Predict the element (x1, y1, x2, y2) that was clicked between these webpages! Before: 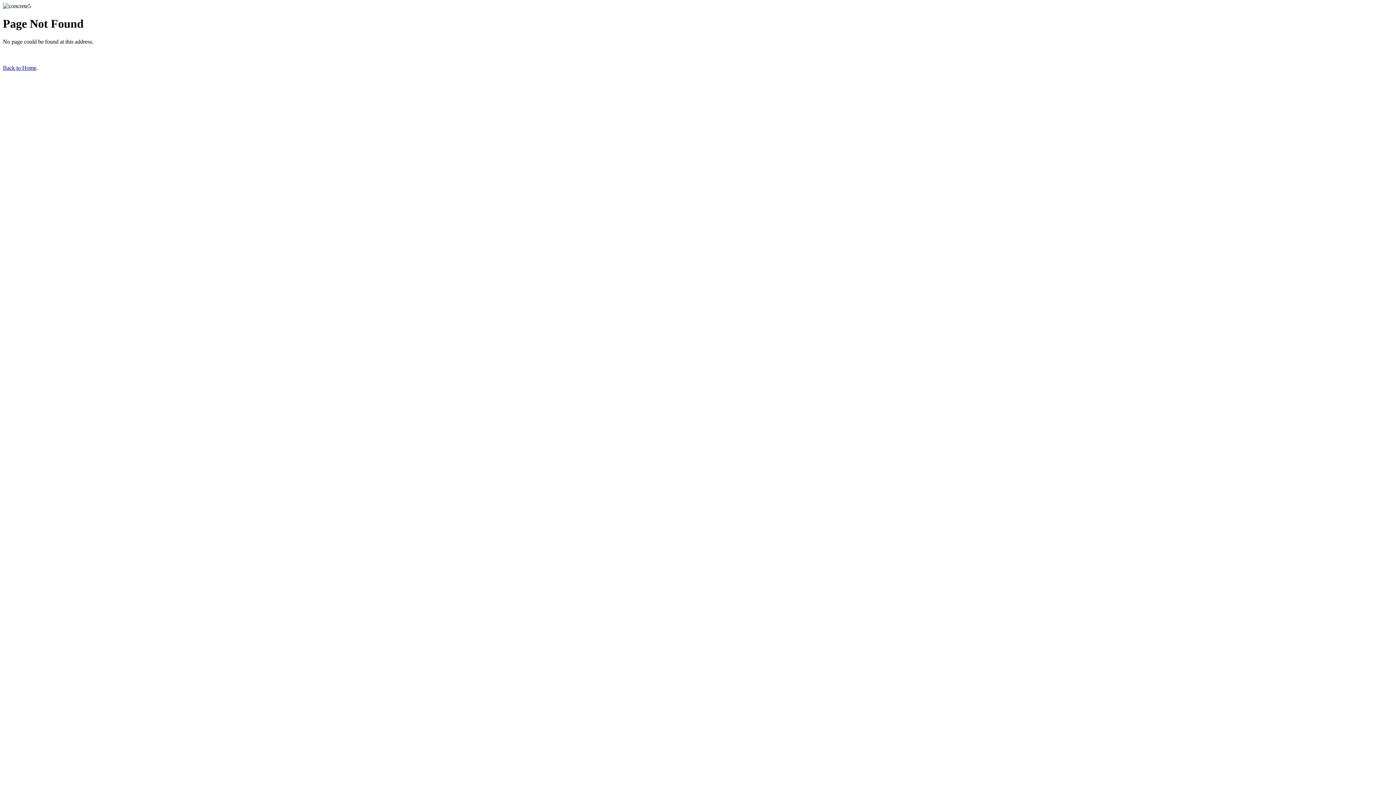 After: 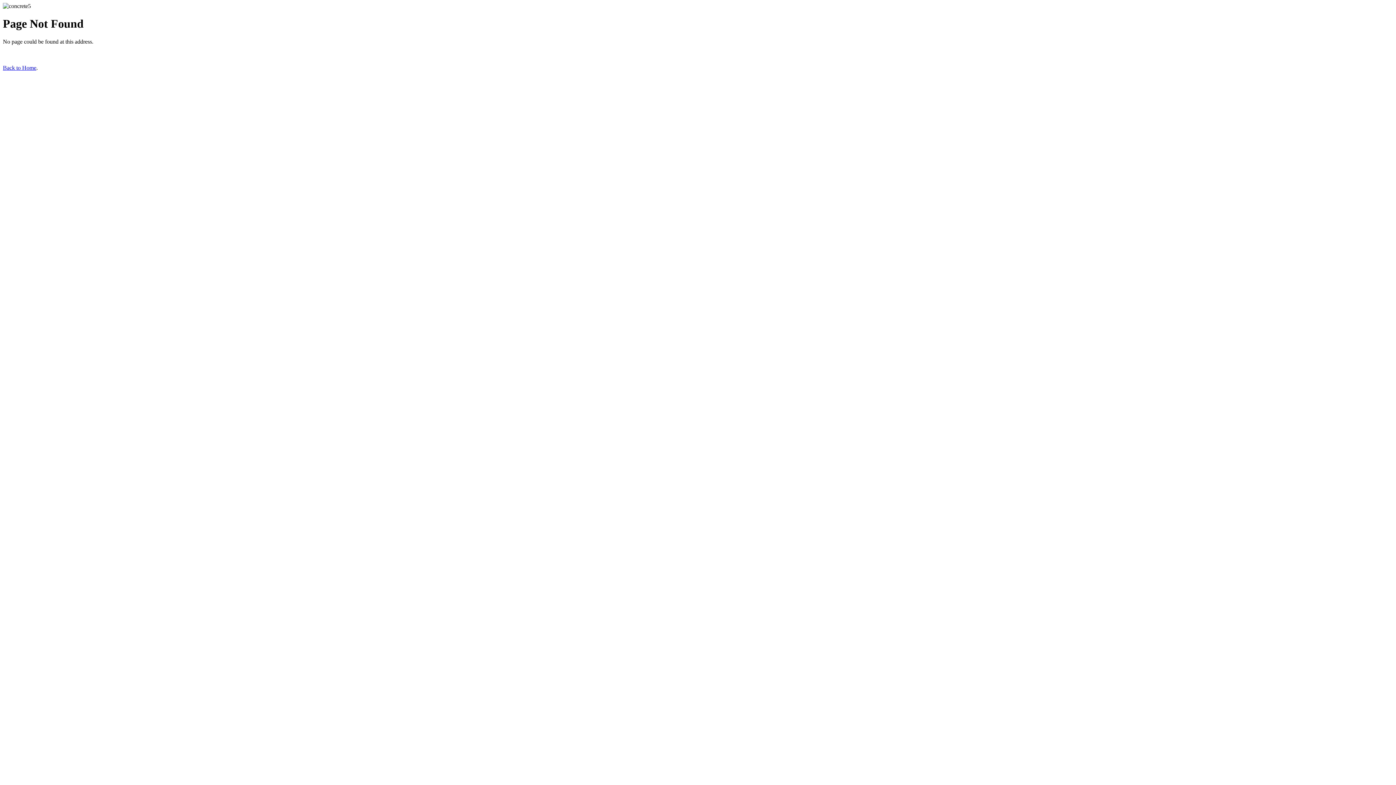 Action: label: Back to Home bbox: (2, 64, 36, 70)